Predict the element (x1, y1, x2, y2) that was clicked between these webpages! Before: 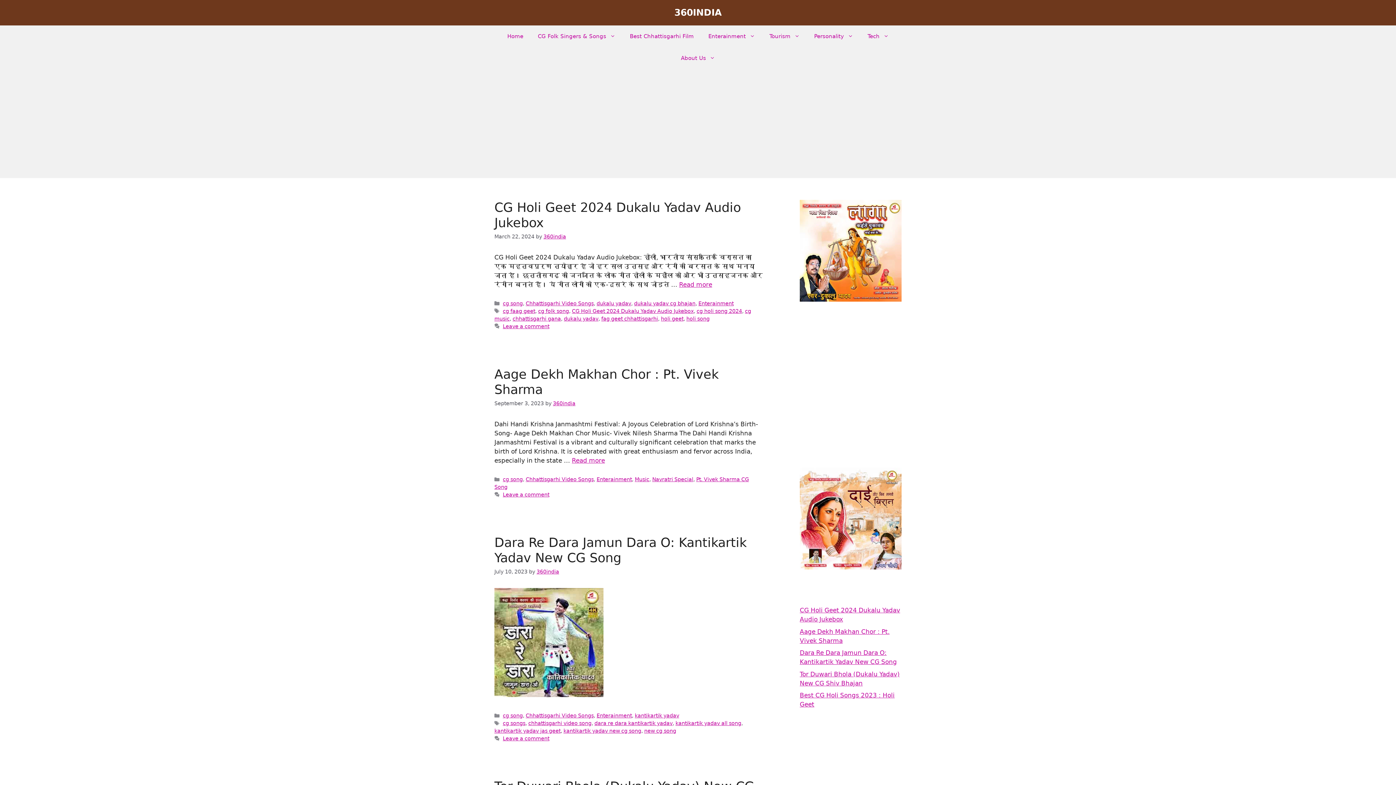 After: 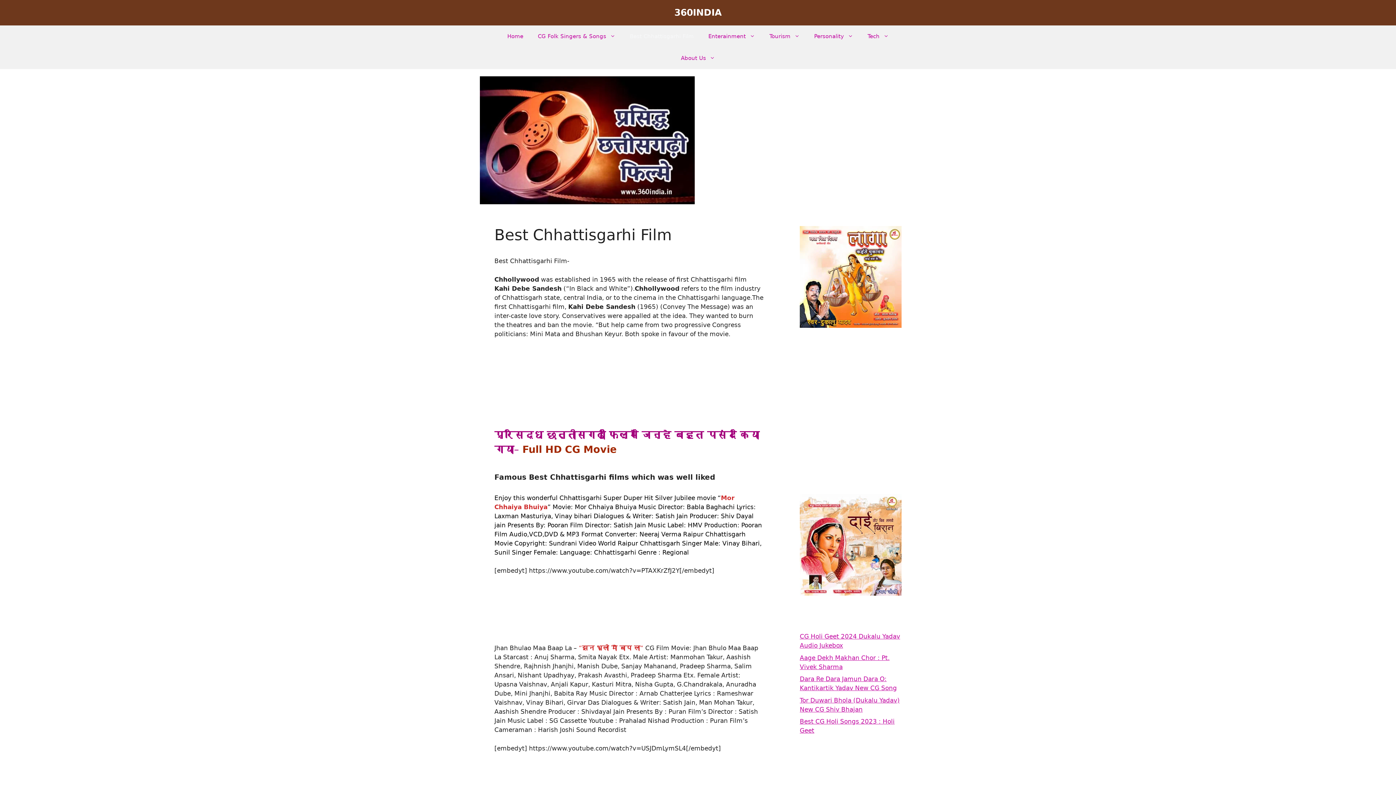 Action: label: Best Chhattisgarhi Film bbox: (622, 25, 701, 47)